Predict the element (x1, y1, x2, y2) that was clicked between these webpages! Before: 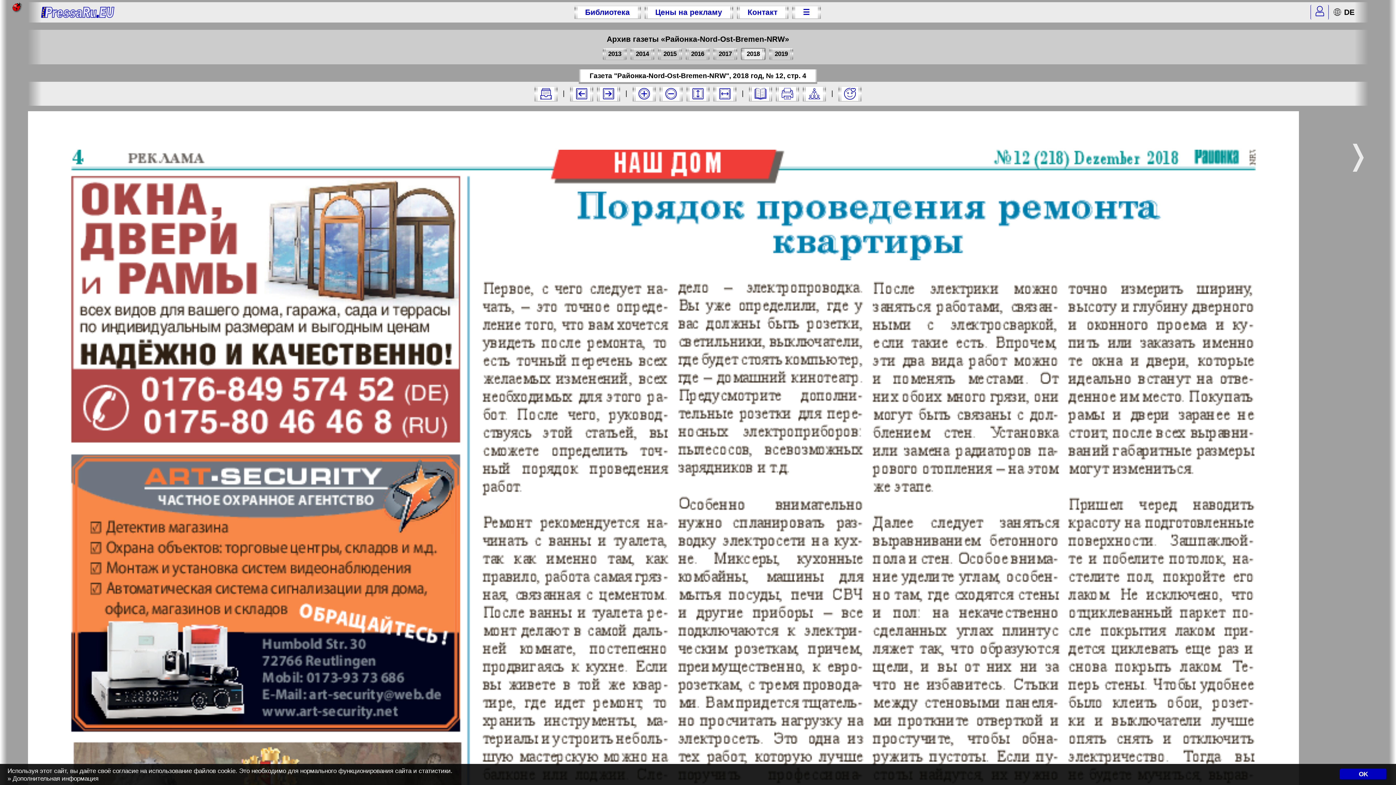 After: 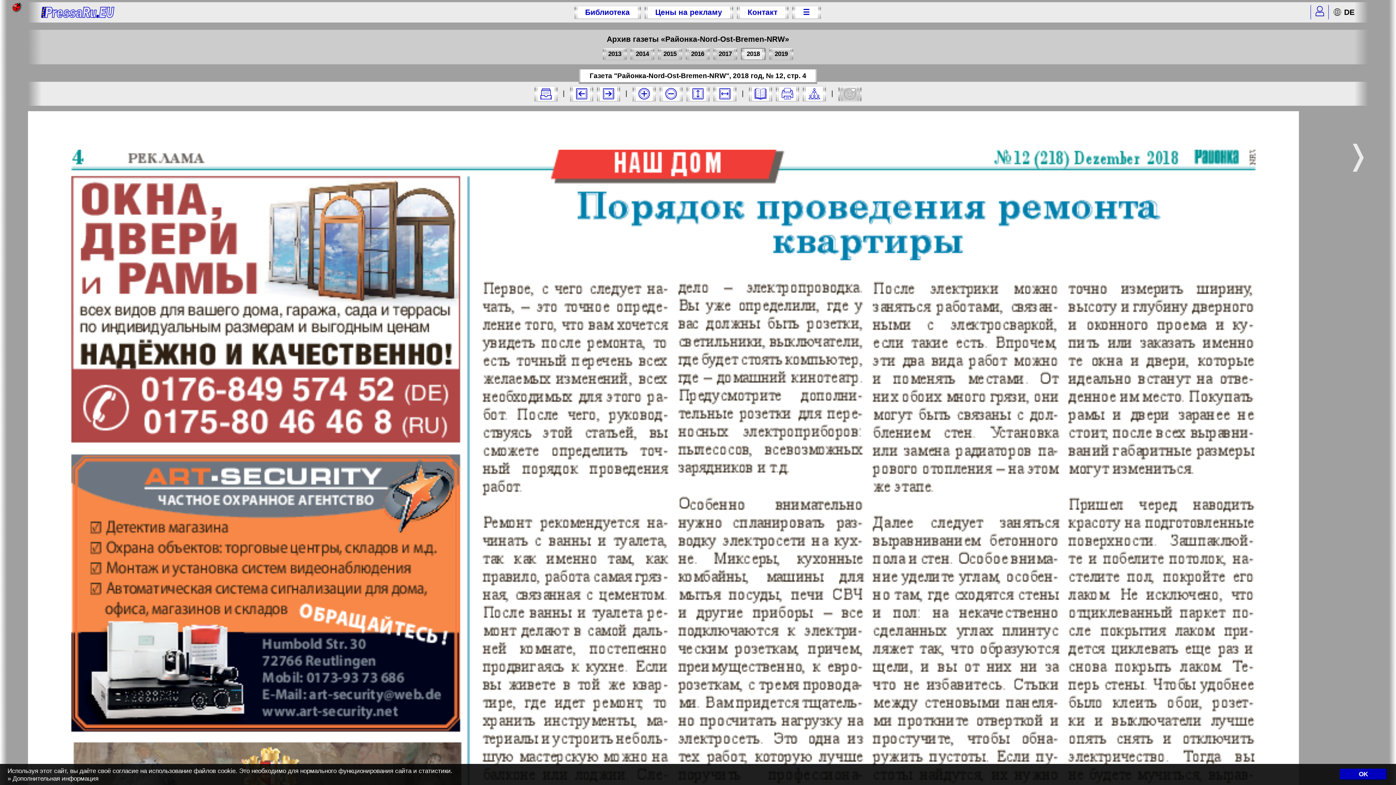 Action: bbox: (838, 86, 861, 101)